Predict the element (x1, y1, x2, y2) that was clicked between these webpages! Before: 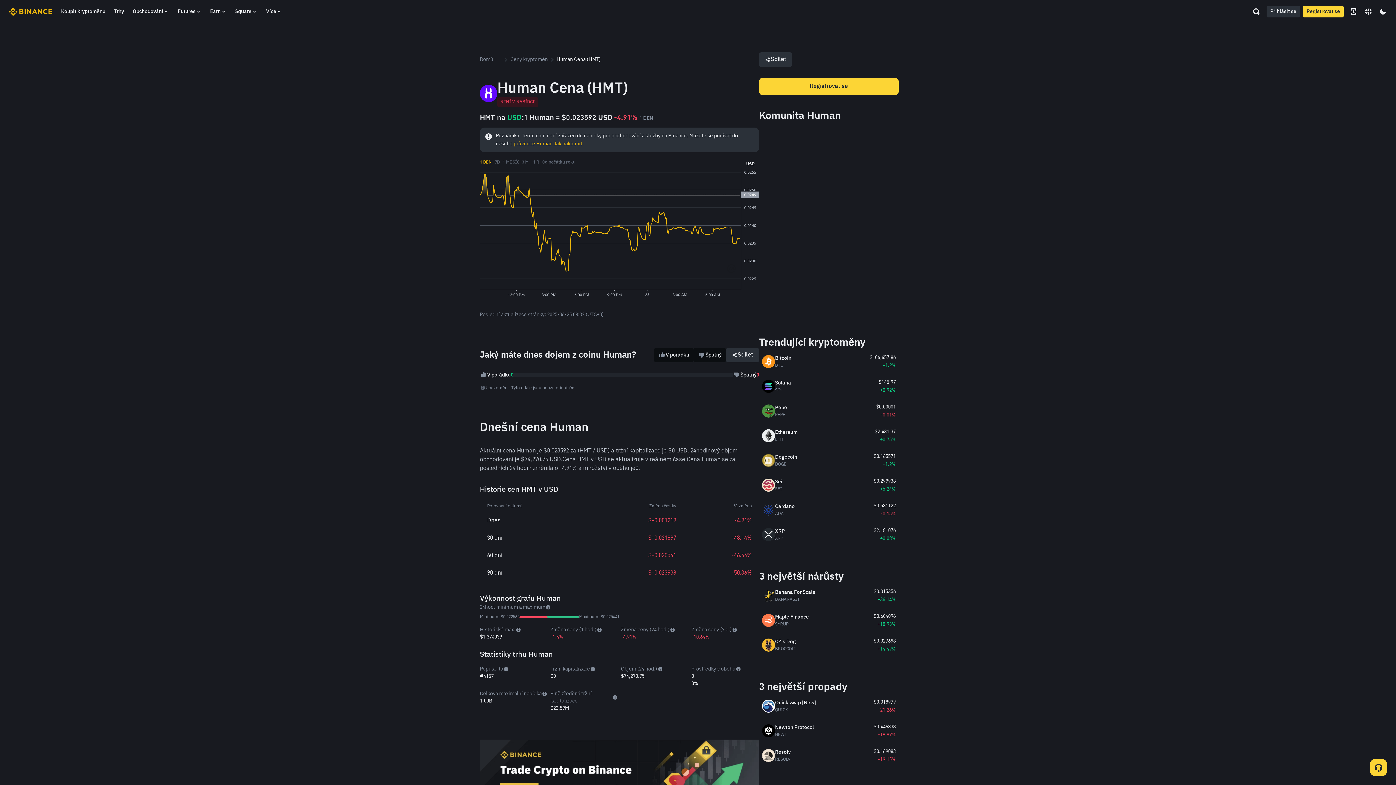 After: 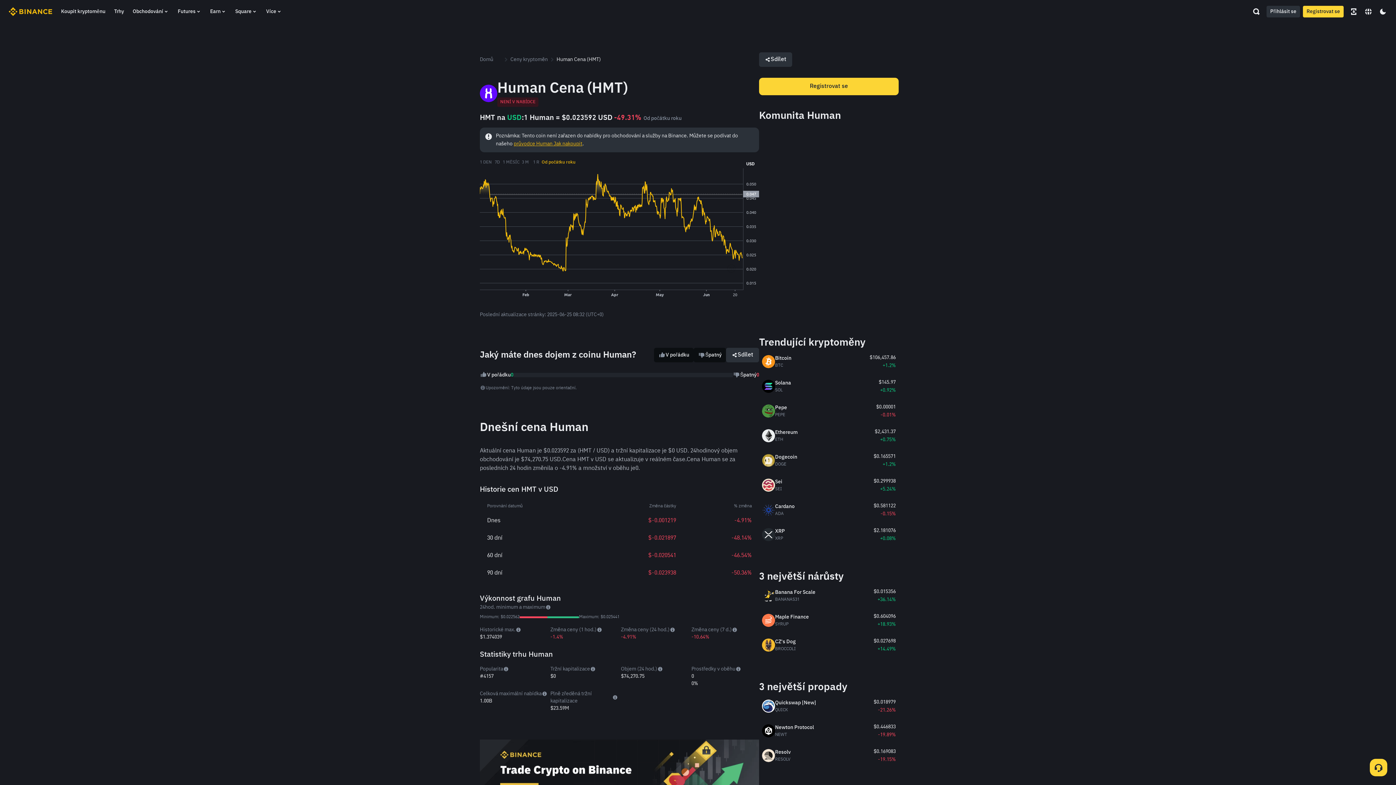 Action: label: Od počátku roku bbox: (541, 158, 575, 166)